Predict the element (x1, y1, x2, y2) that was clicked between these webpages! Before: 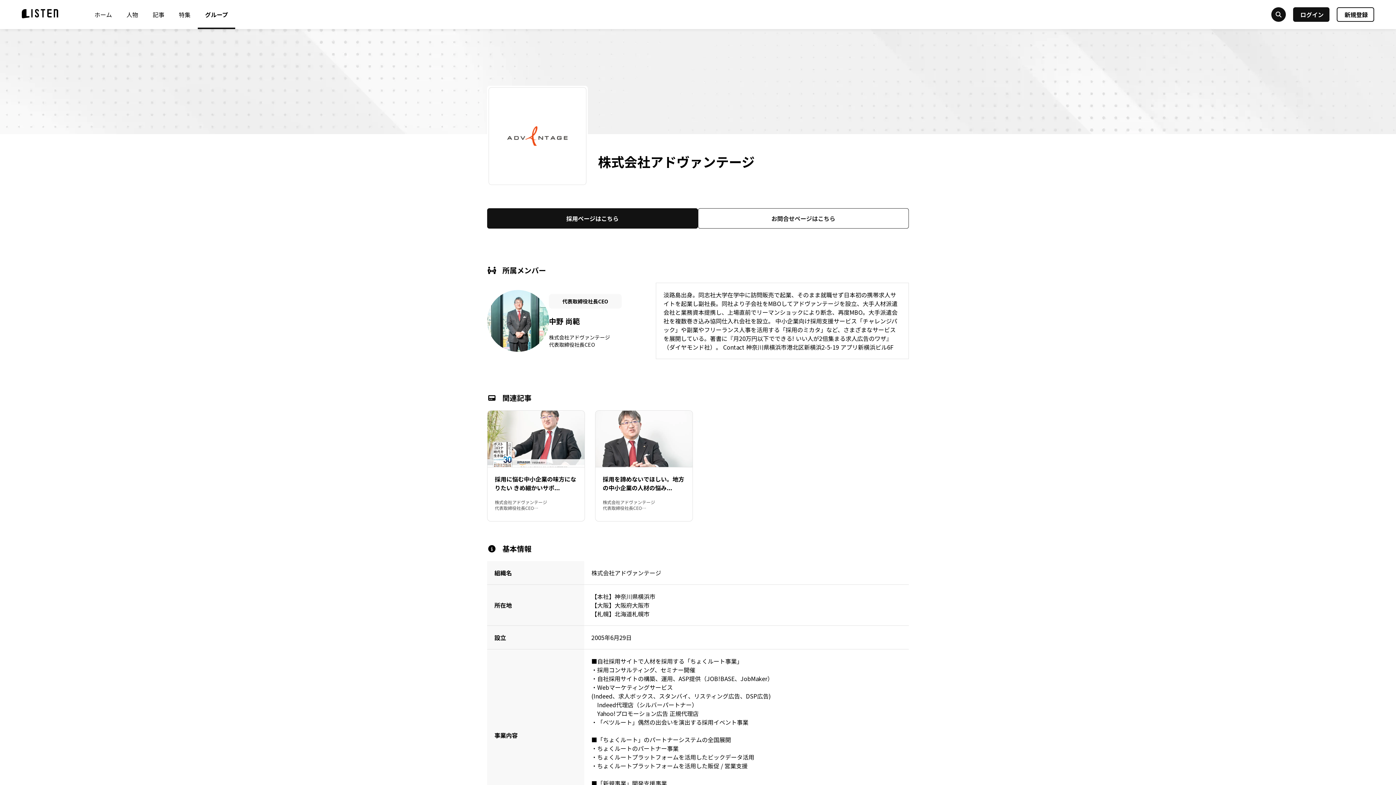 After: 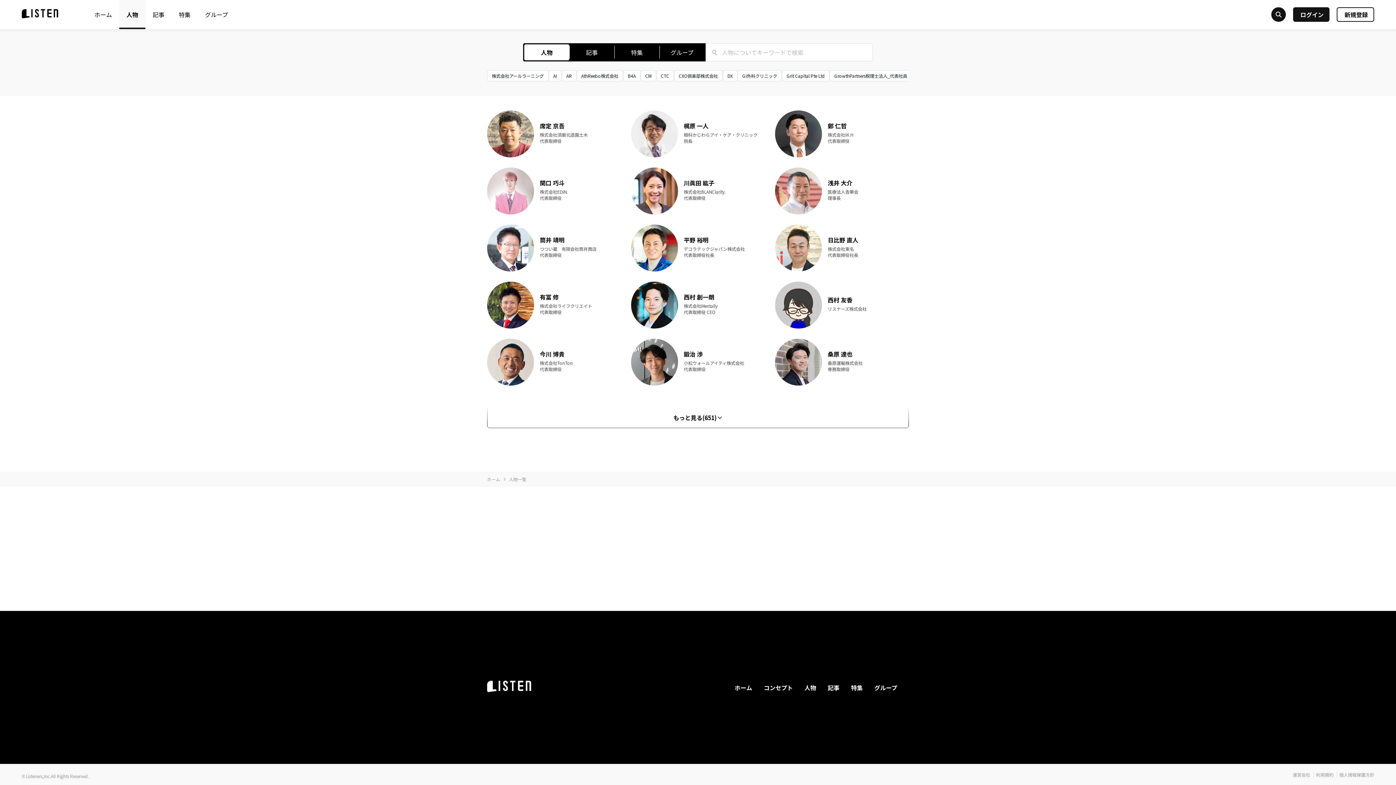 Action: bbox: (119, 0, 145, 29) label: 人物